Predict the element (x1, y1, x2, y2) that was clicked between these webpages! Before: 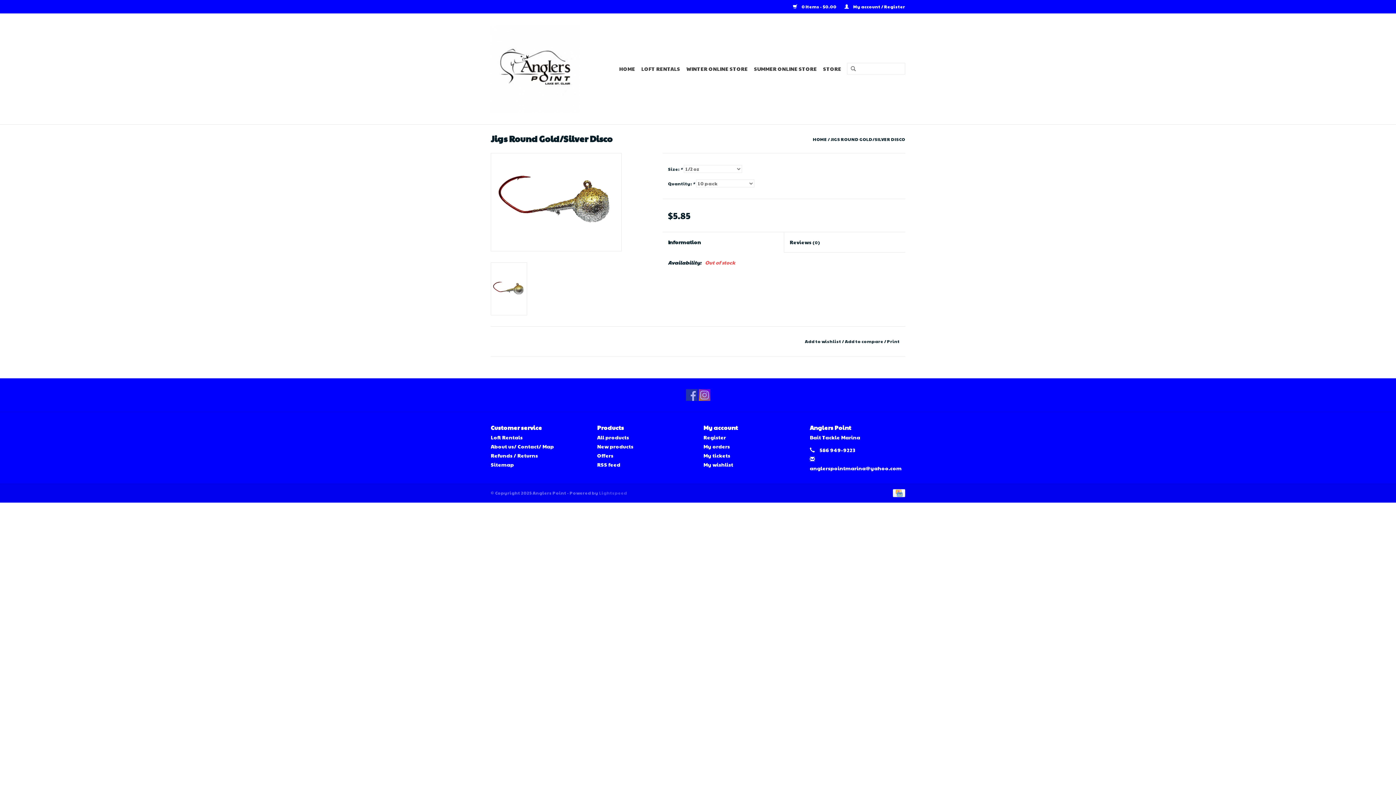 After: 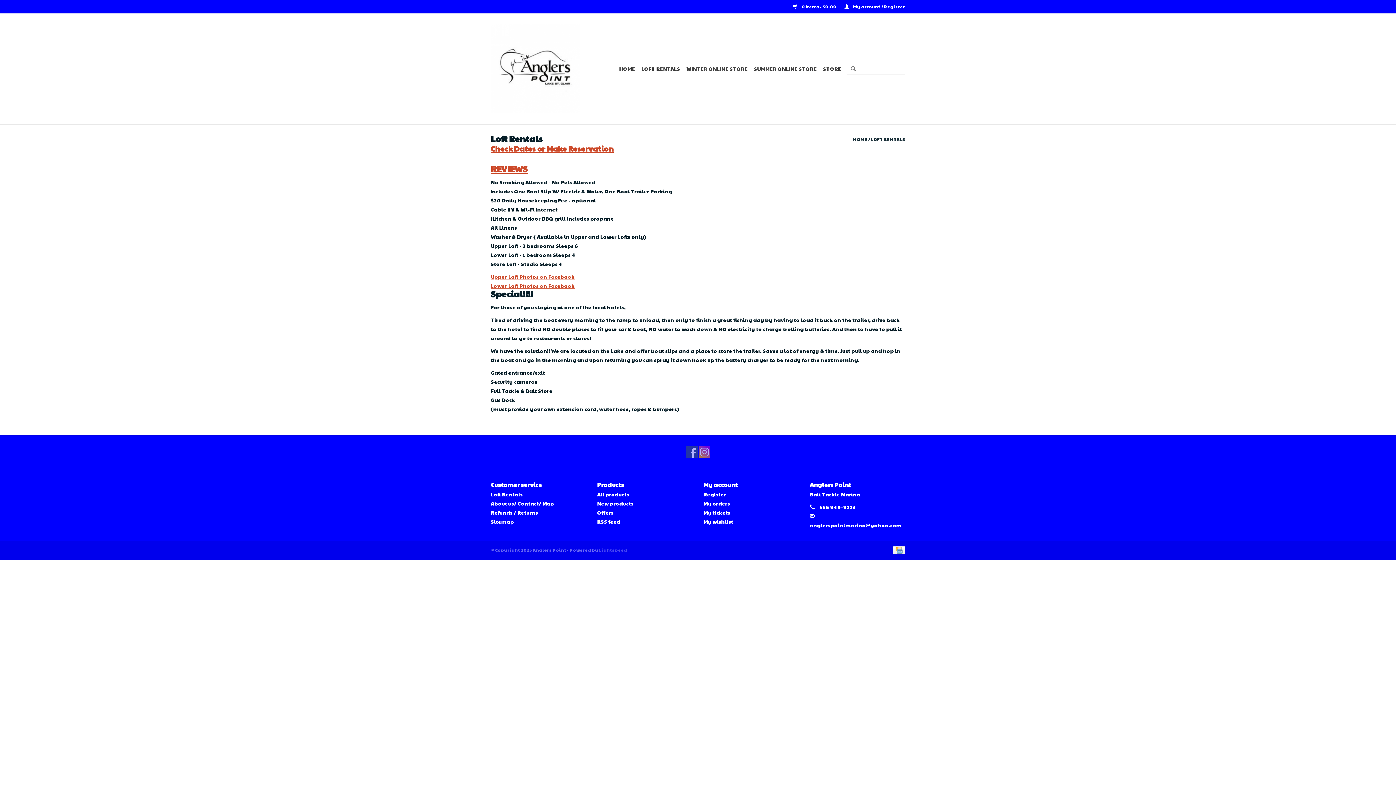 Action: label: Loft Rentals bbox: (490, 433, 522, 441)